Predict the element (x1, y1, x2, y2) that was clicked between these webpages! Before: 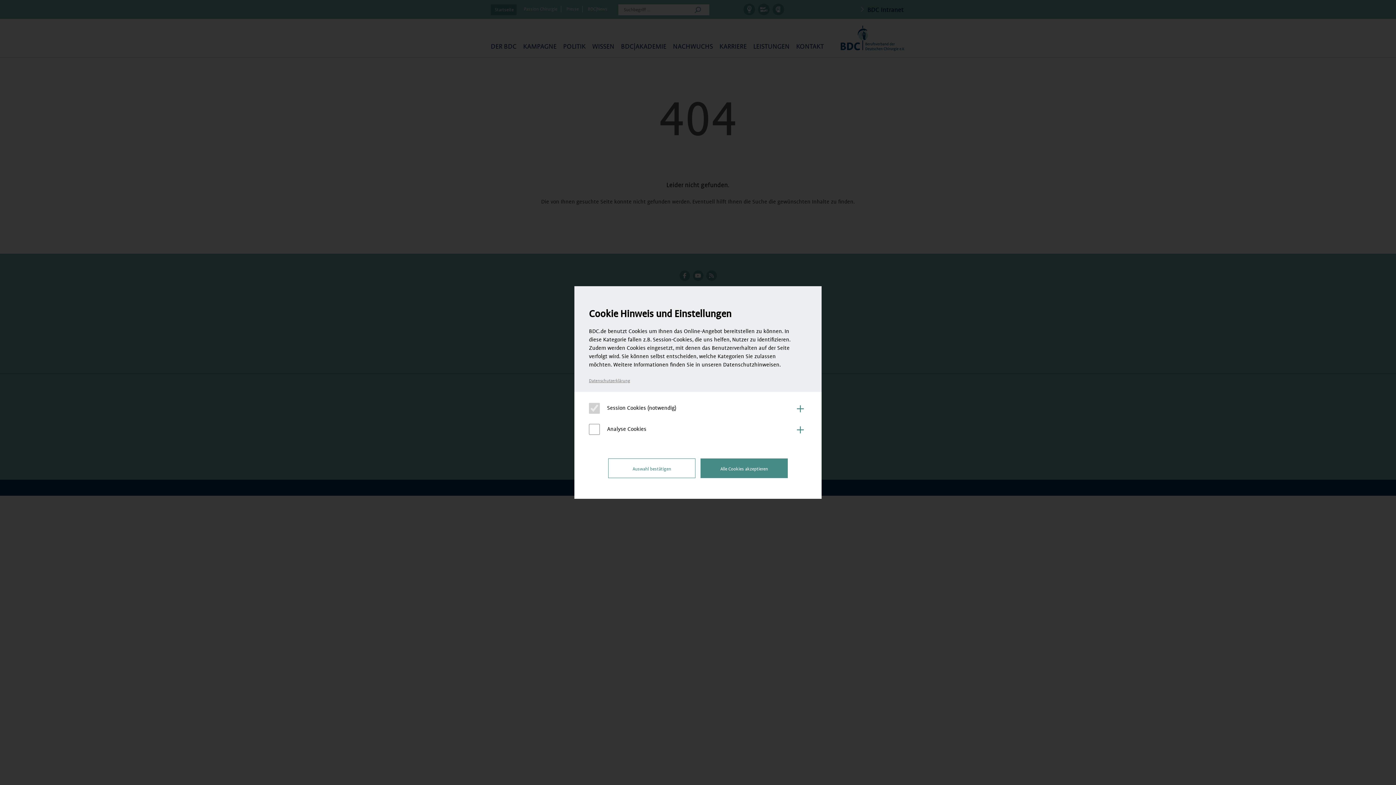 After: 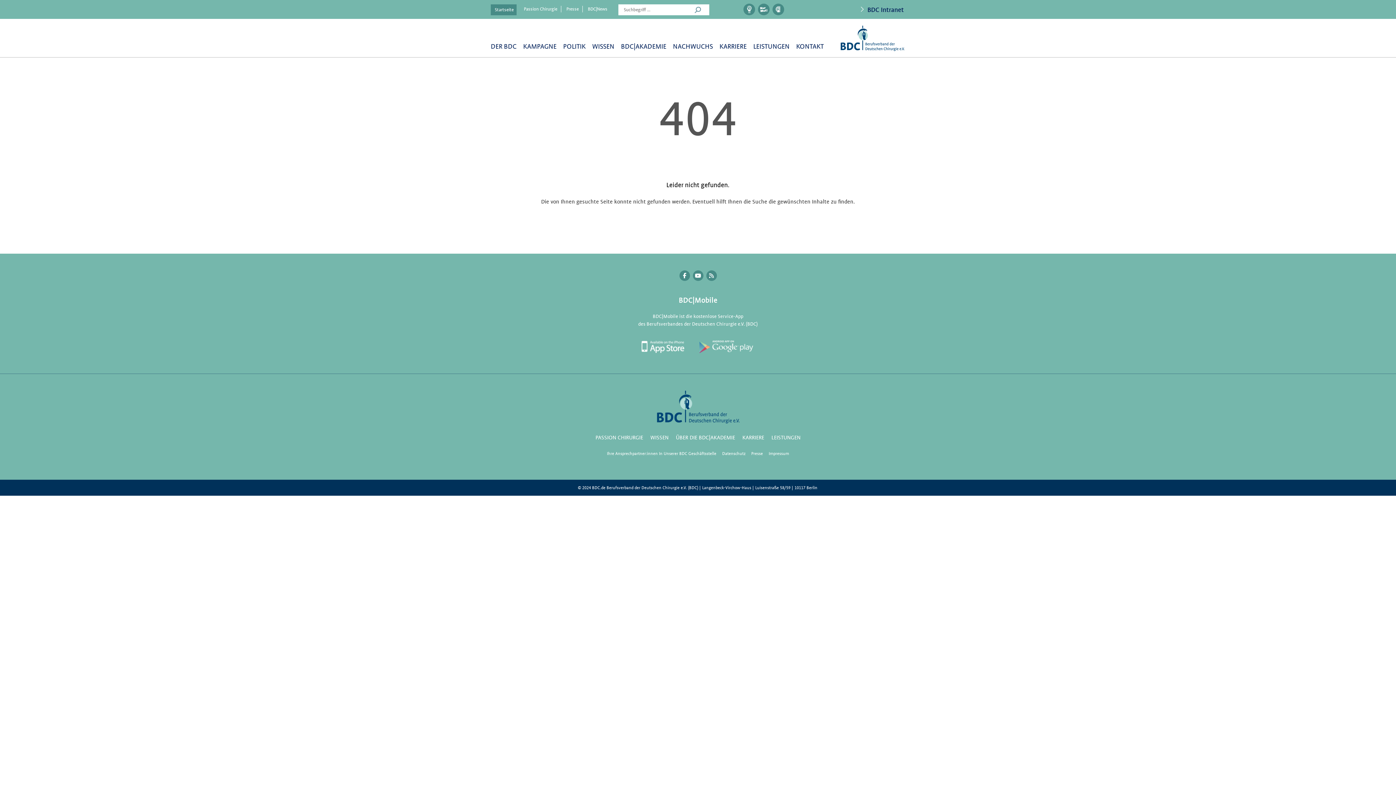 Action: bbox: (700, 458, 788, 478) label: Alle Cookies akzeptieren